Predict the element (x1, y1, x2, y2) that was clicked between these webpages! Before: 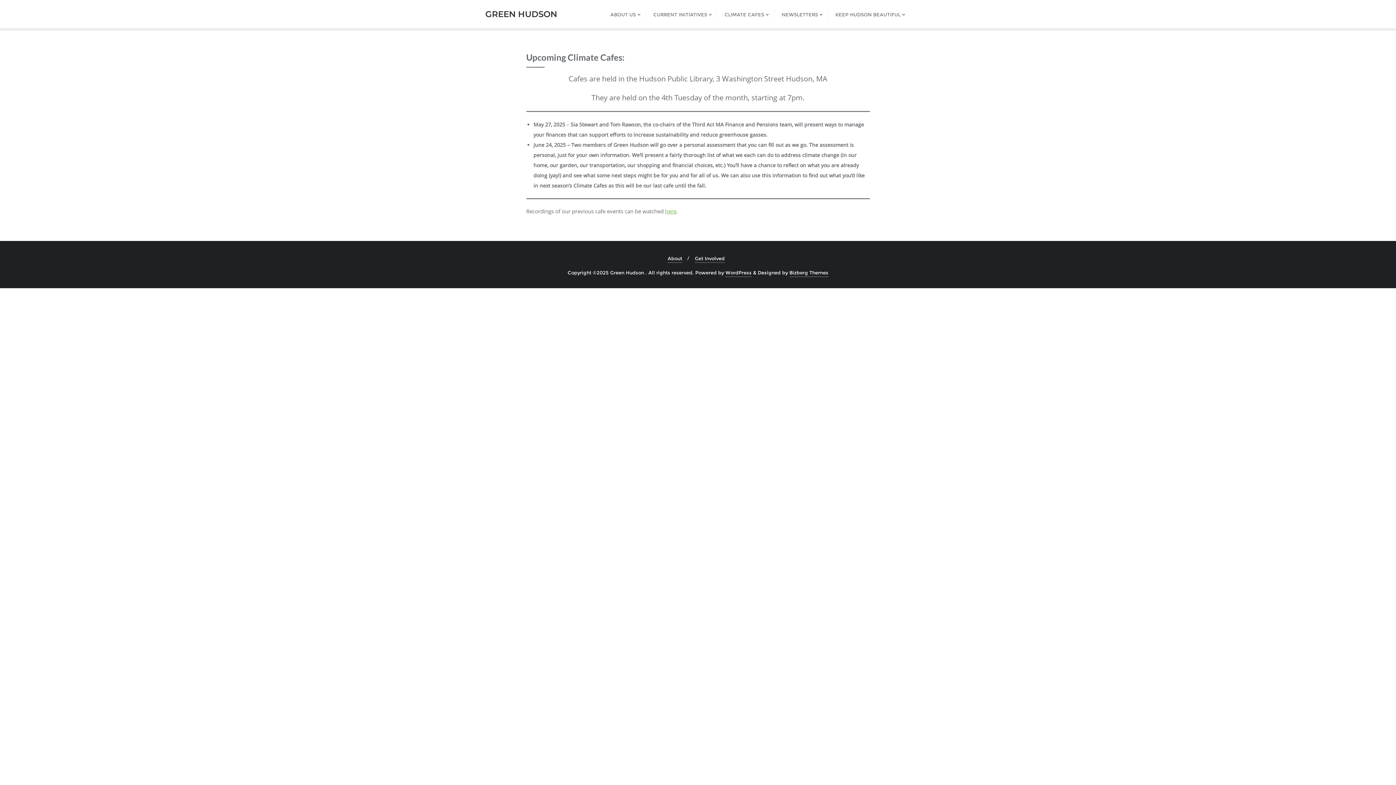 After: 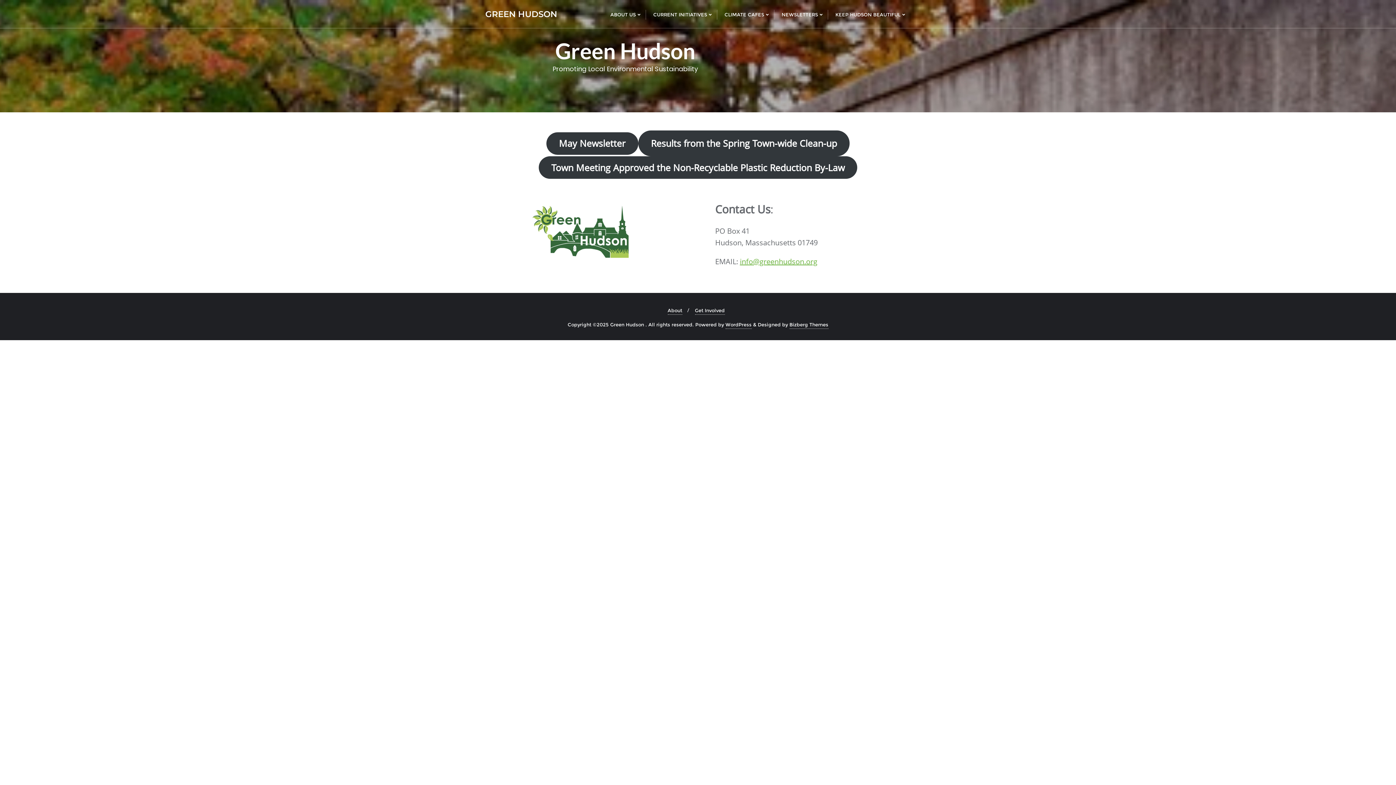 Action: label: GREEN HUDSON bbox: (485, 4, 557, 23)